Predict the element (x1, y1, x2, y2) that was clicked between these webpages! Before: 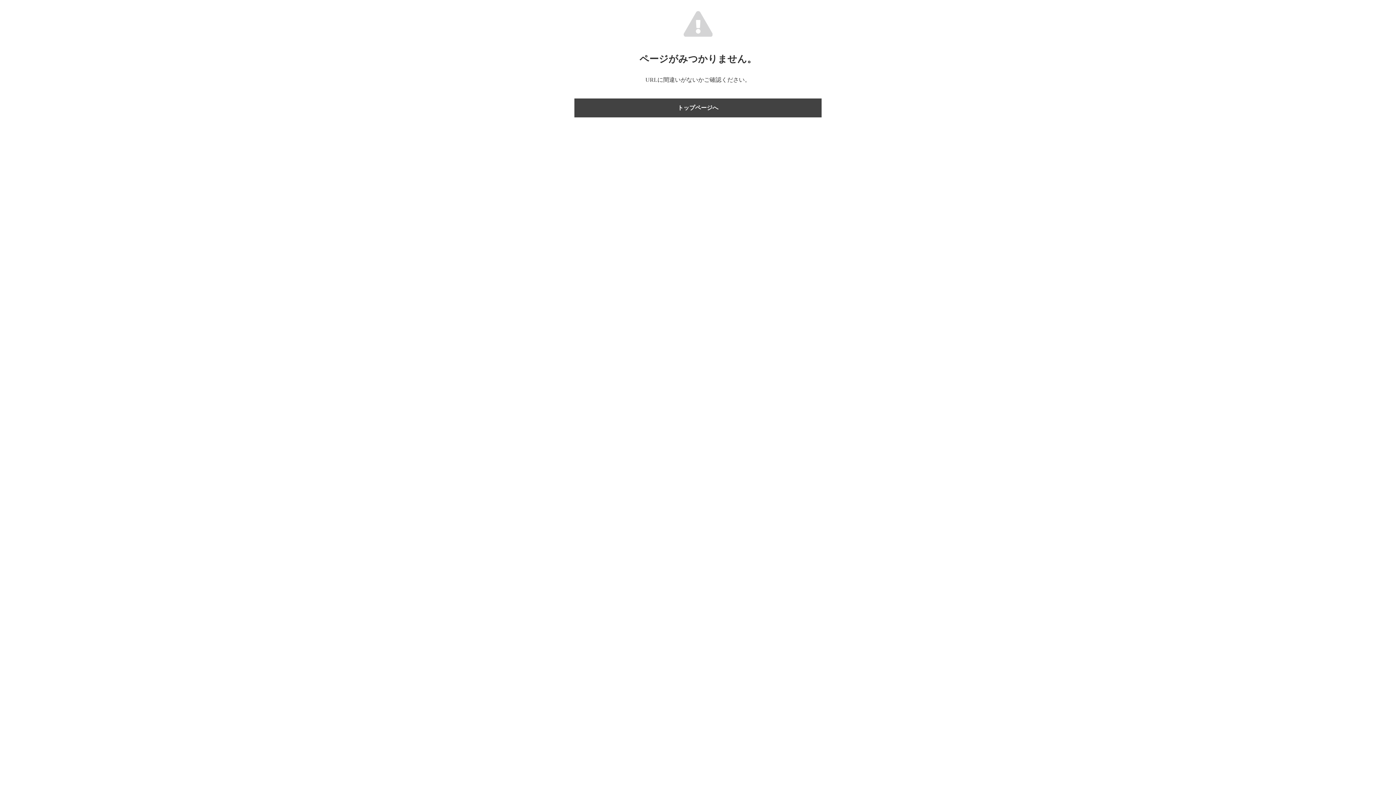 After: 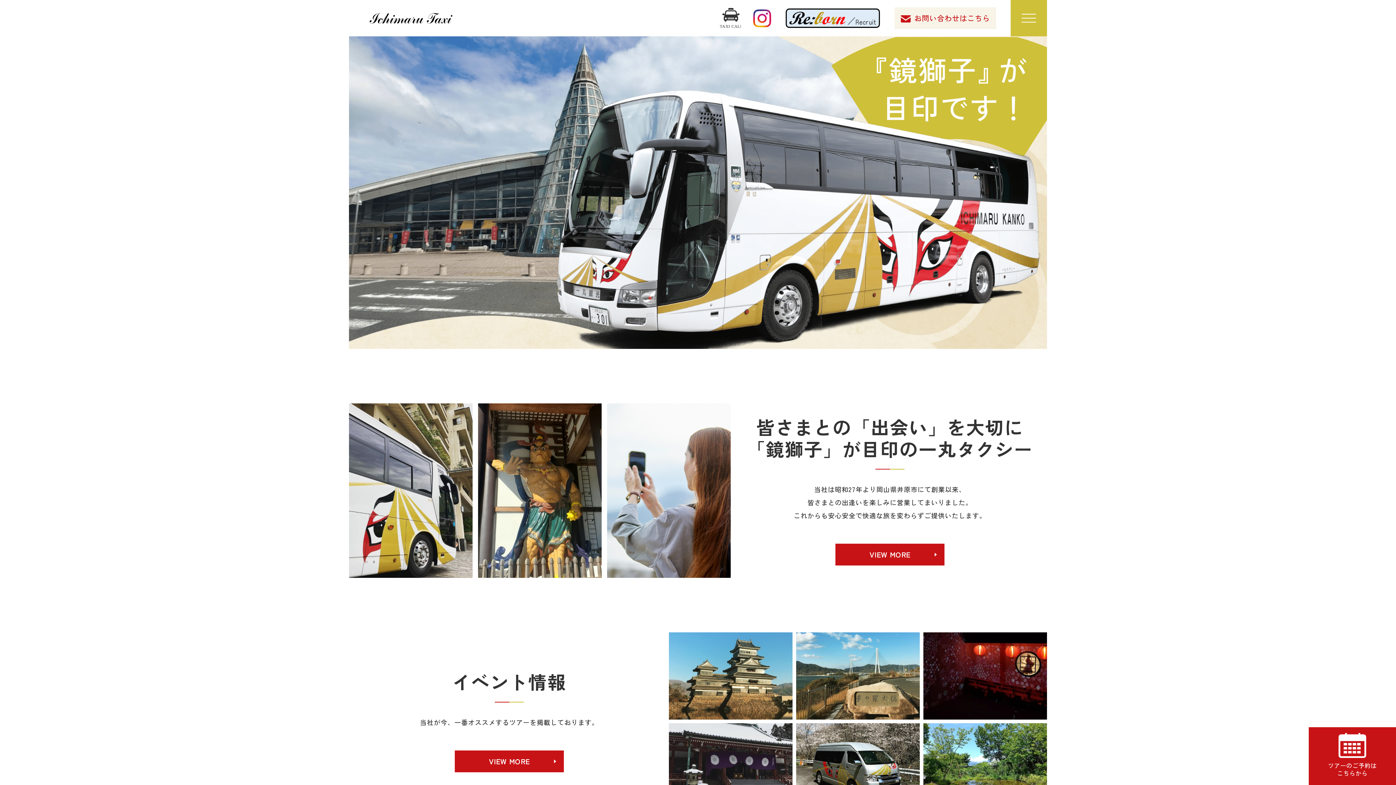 Action: label: トップページへ bbox: (574, 98, 821, 117)